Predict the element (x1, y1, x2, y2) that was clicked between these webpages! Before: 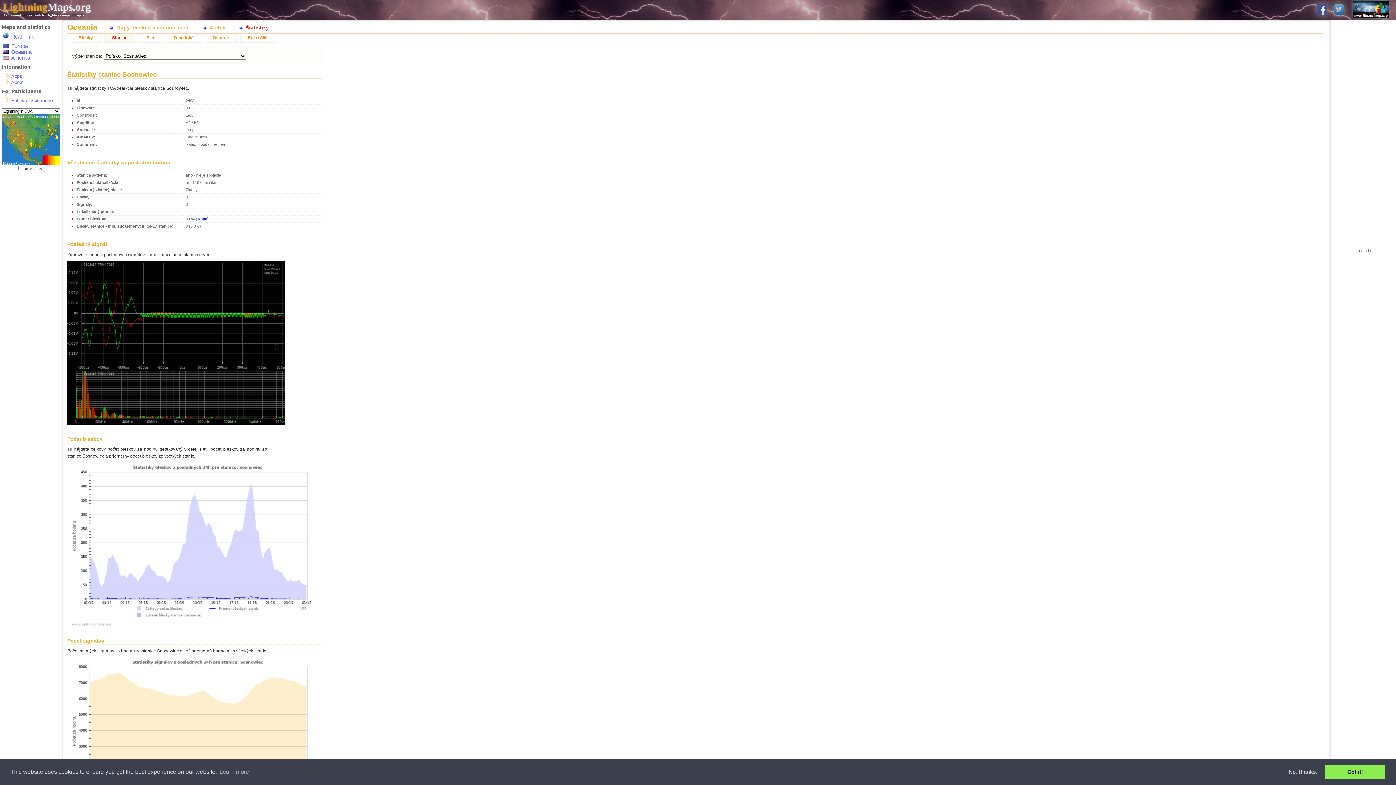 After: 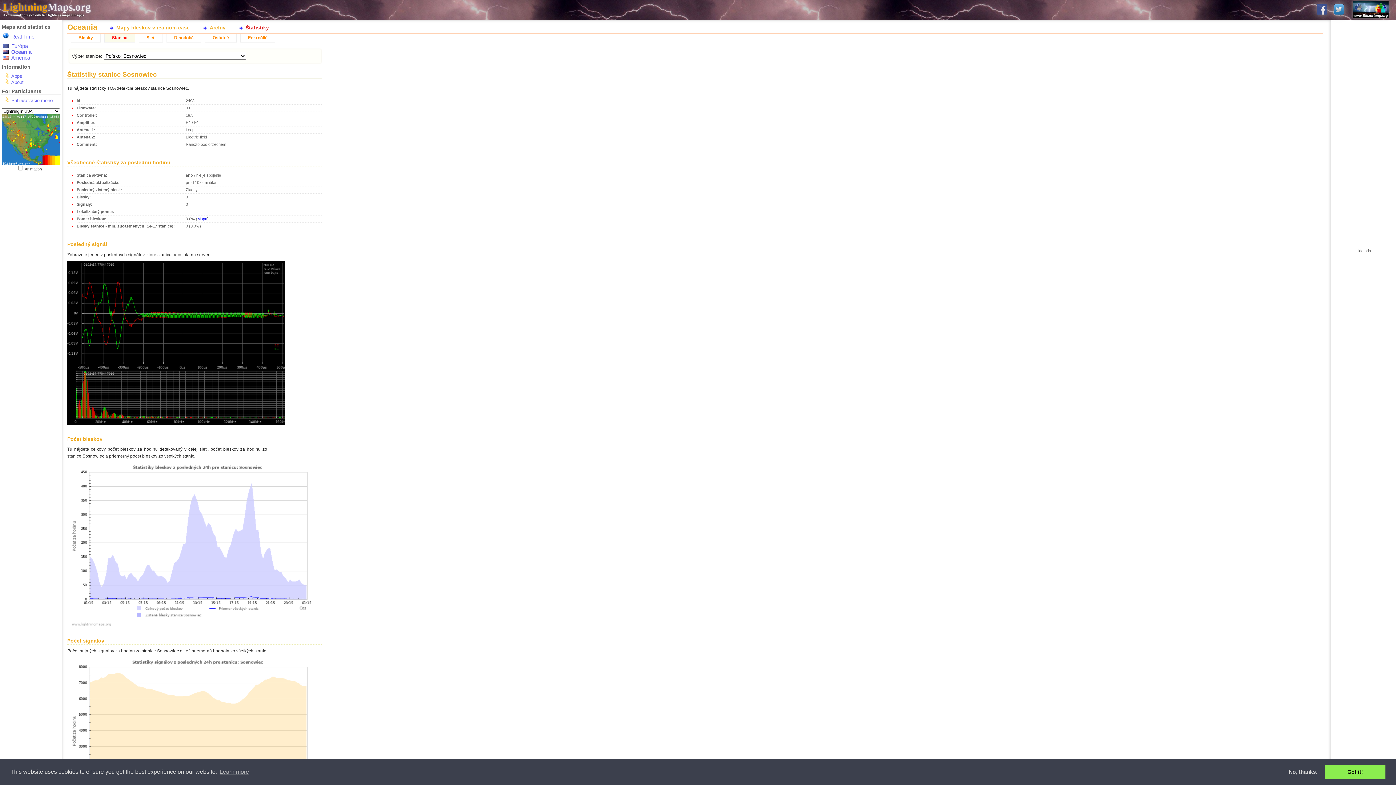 Action: bbox: (1331, 3, 1347, 16)